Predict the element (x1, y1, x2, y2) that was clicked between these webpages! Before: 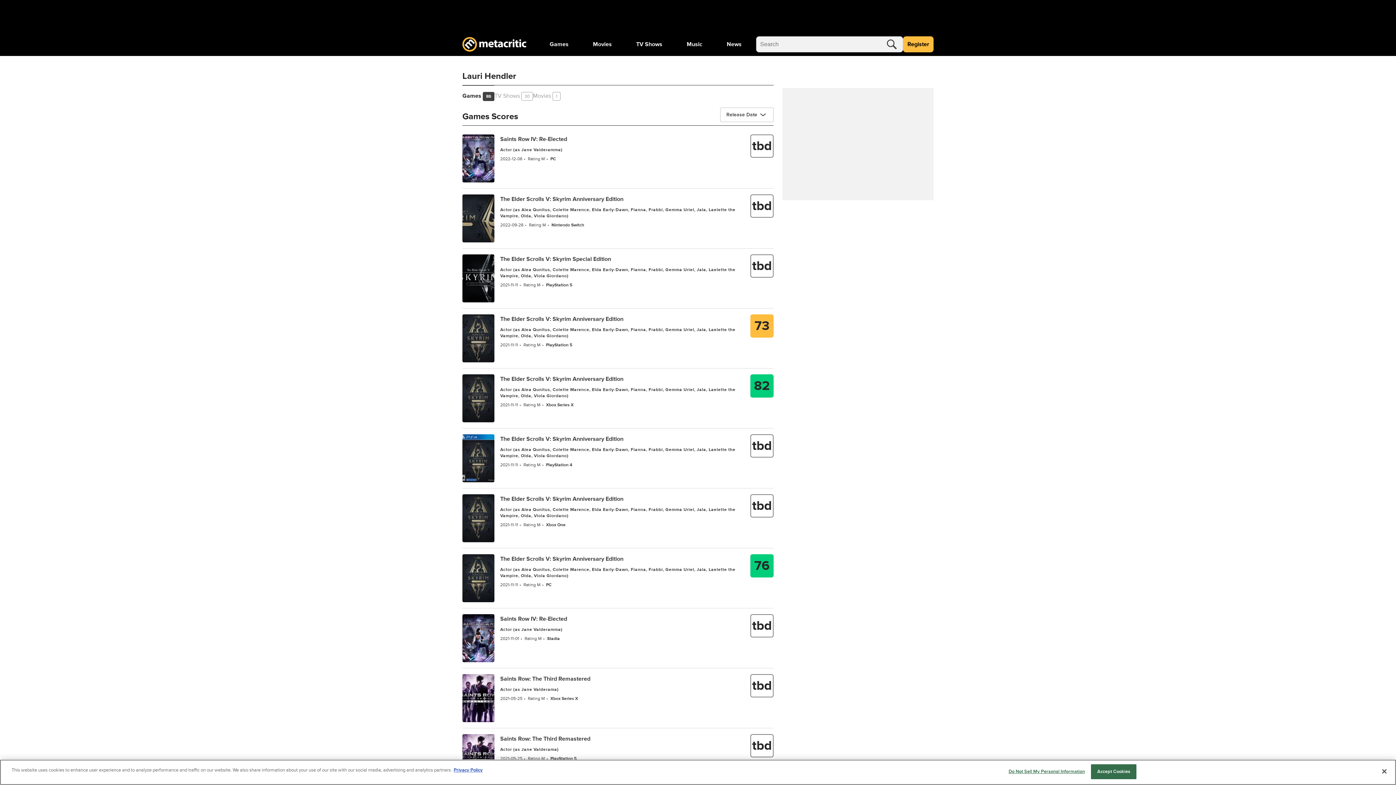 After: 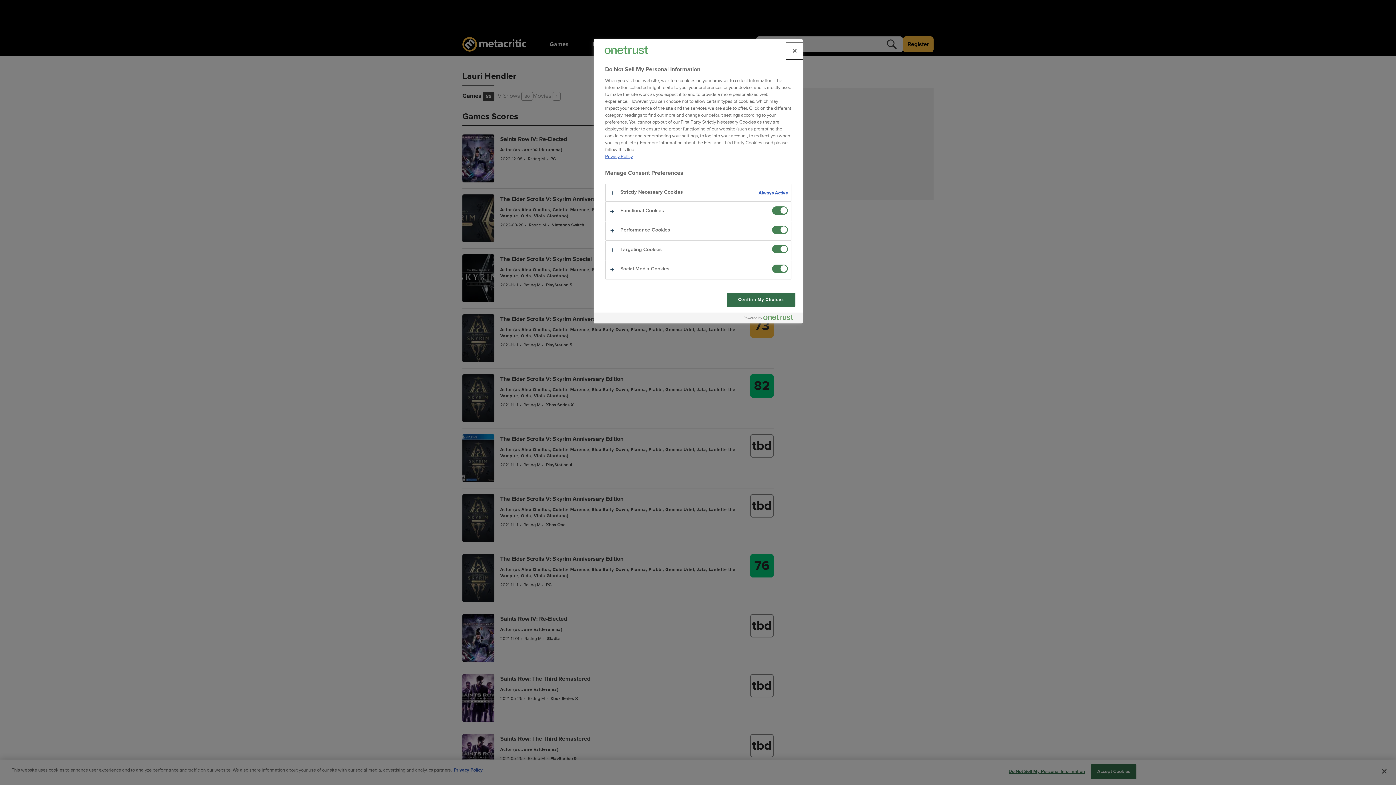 Action: label: Do Not Sell My Personal Information bbox: (1008, 765, 1085, 779)